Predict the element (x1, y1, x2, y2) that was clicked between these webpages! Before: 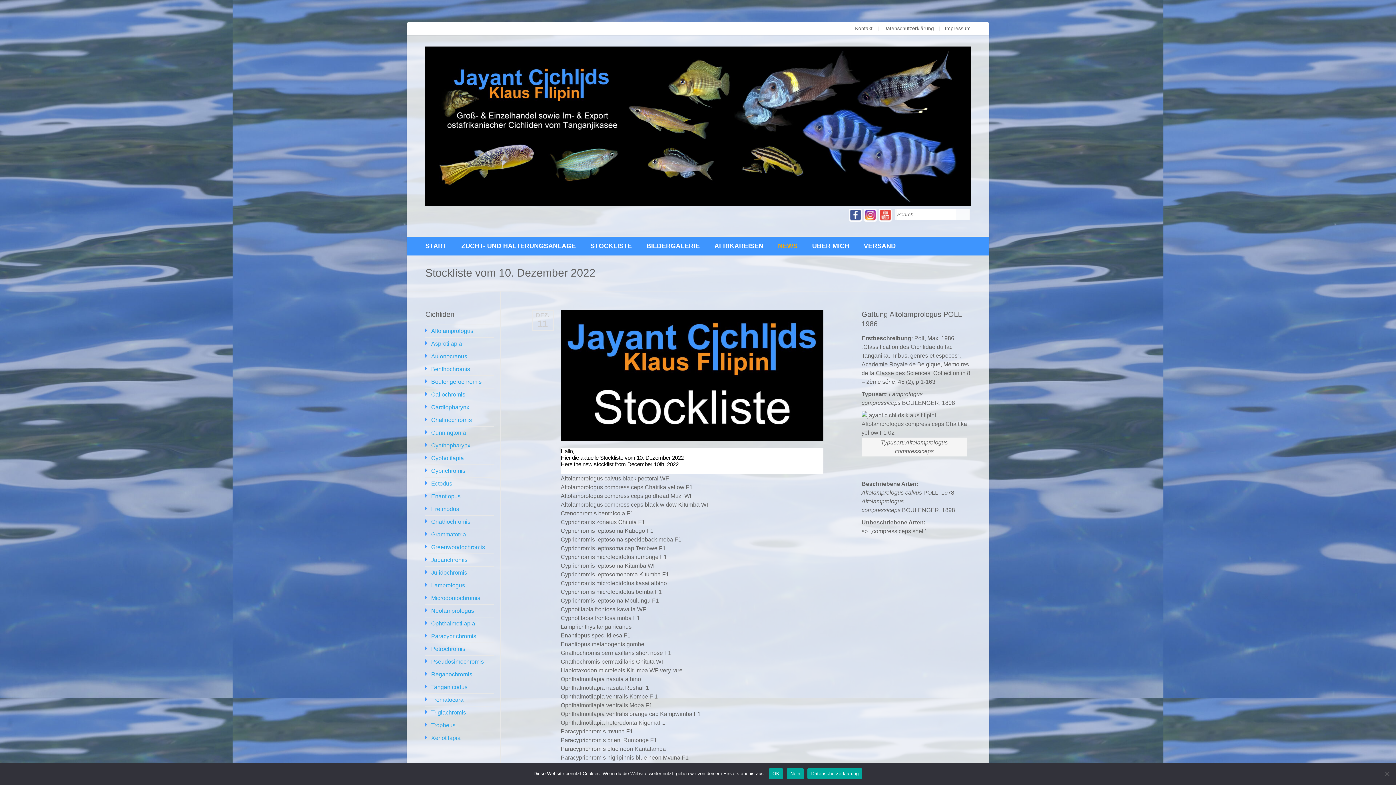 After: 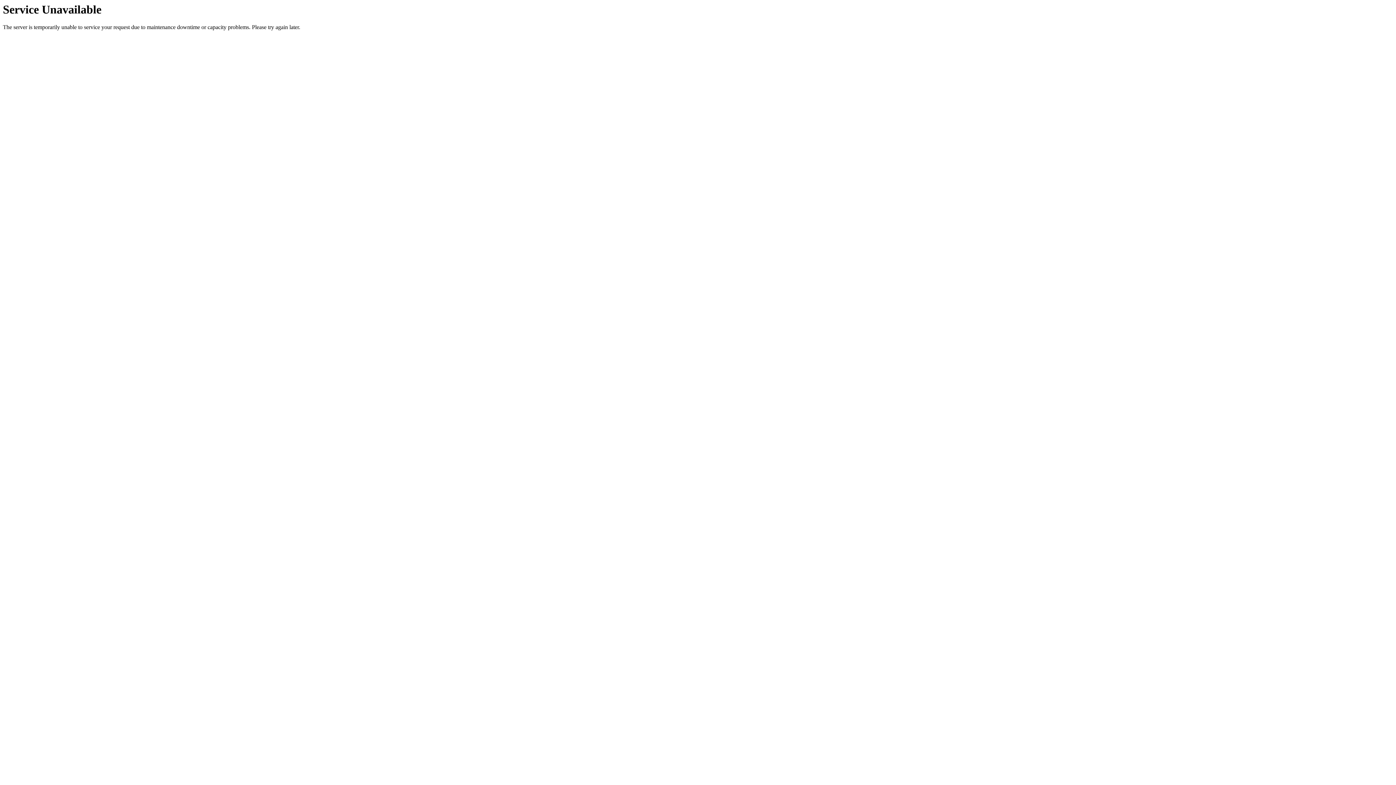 Action: bbox: (883, 25, 934, 31) label: Datenschutzerklärung